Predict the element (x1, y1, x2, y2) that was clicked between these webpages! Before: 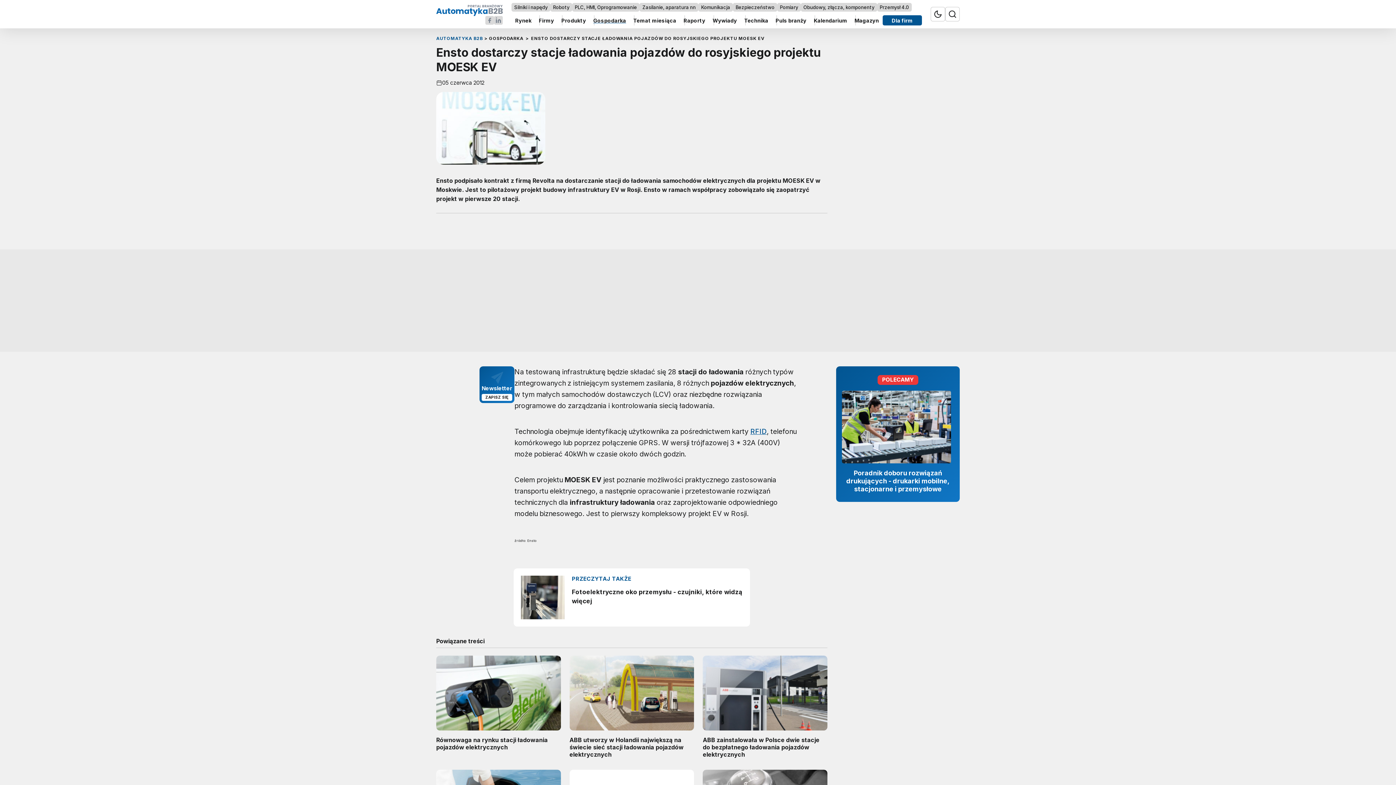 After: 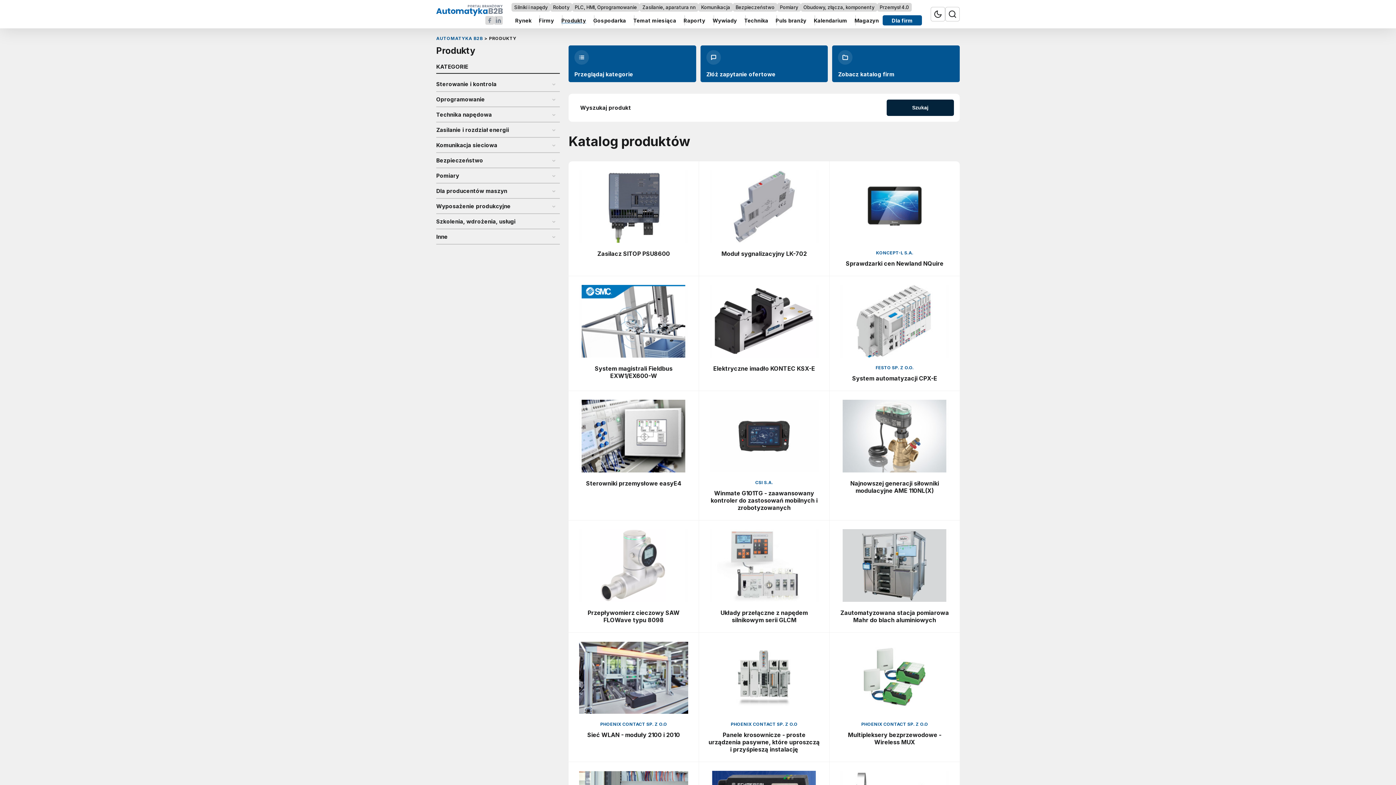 Action: bbox: (557, 15, 589, 25) label: Produkty